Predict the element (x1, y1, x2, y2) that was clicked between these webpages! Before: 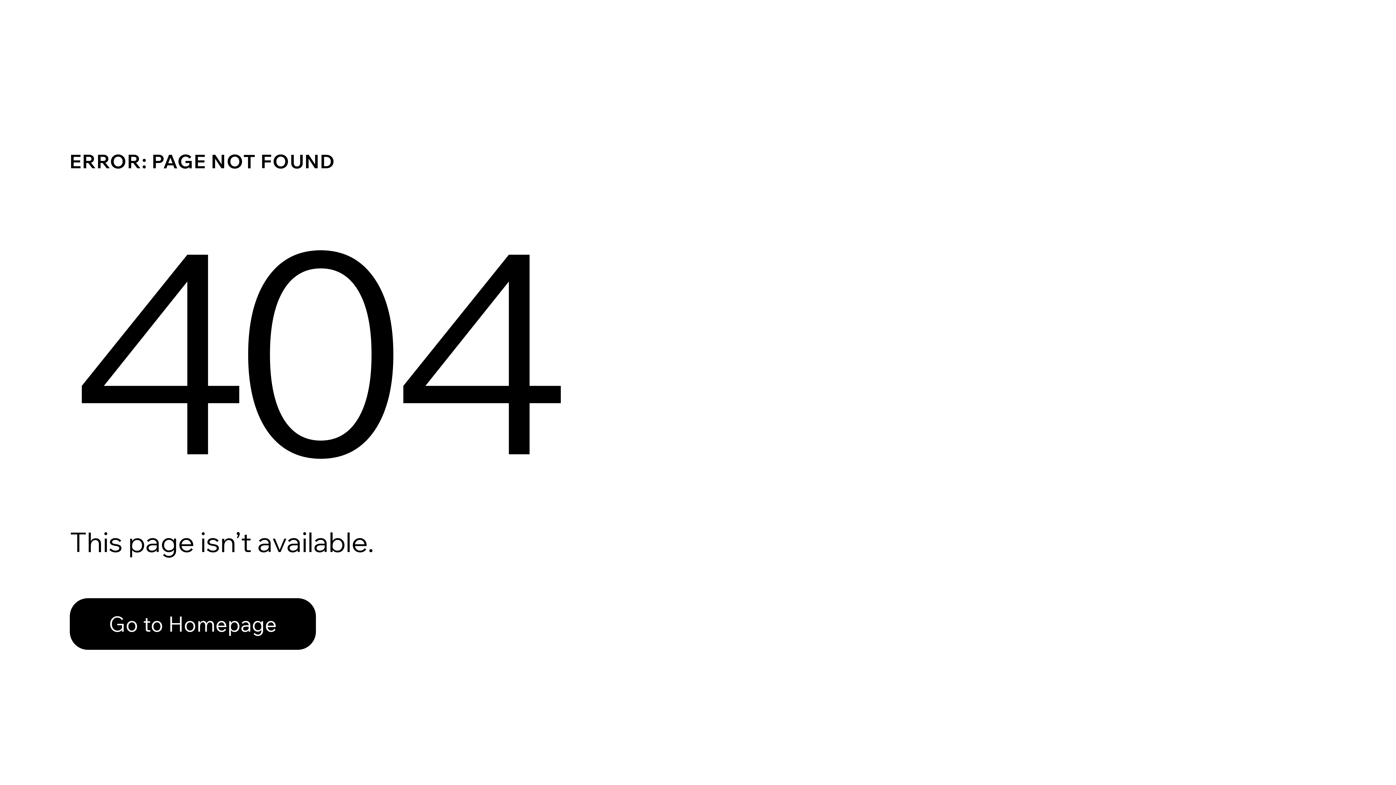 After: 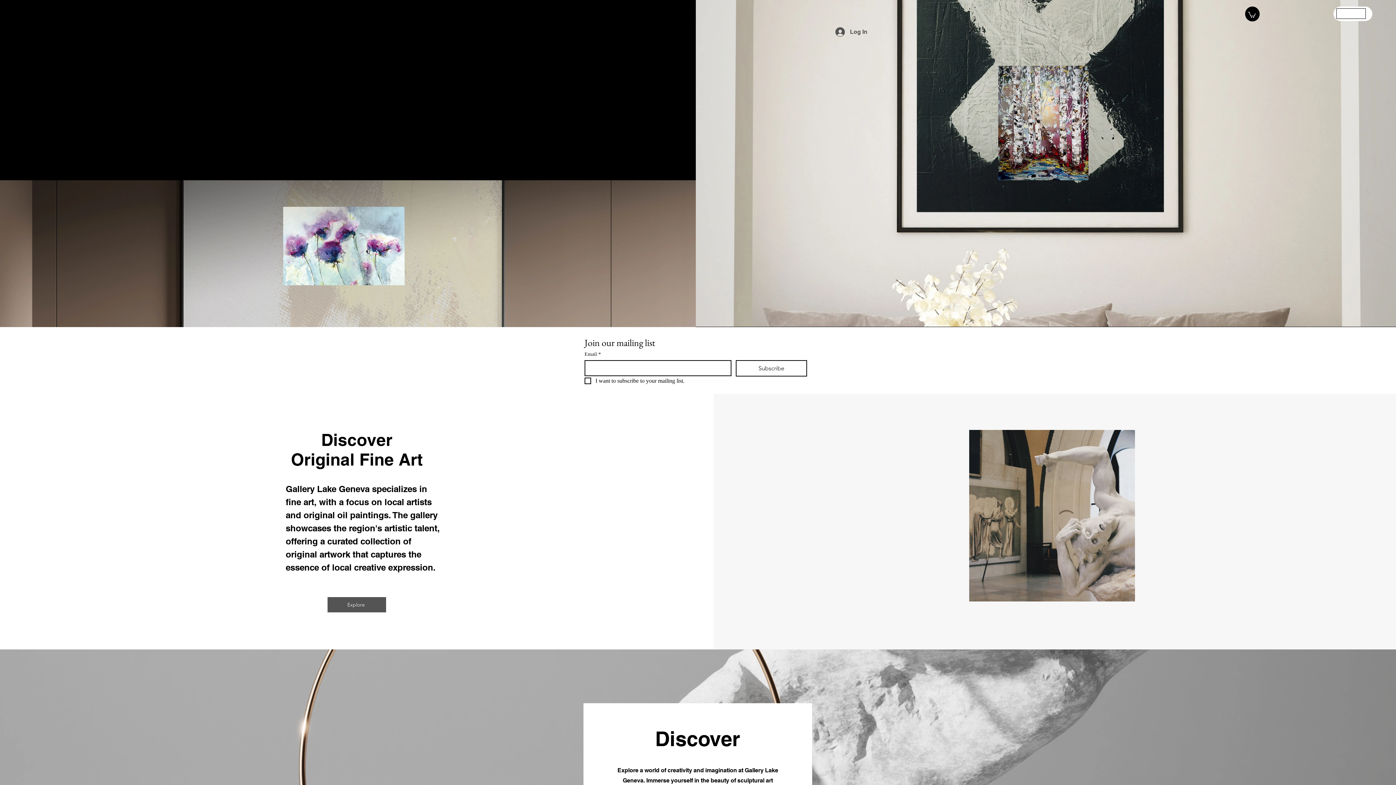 Action: bbox: (69, 582, 768, 659) label: Go to Homepage